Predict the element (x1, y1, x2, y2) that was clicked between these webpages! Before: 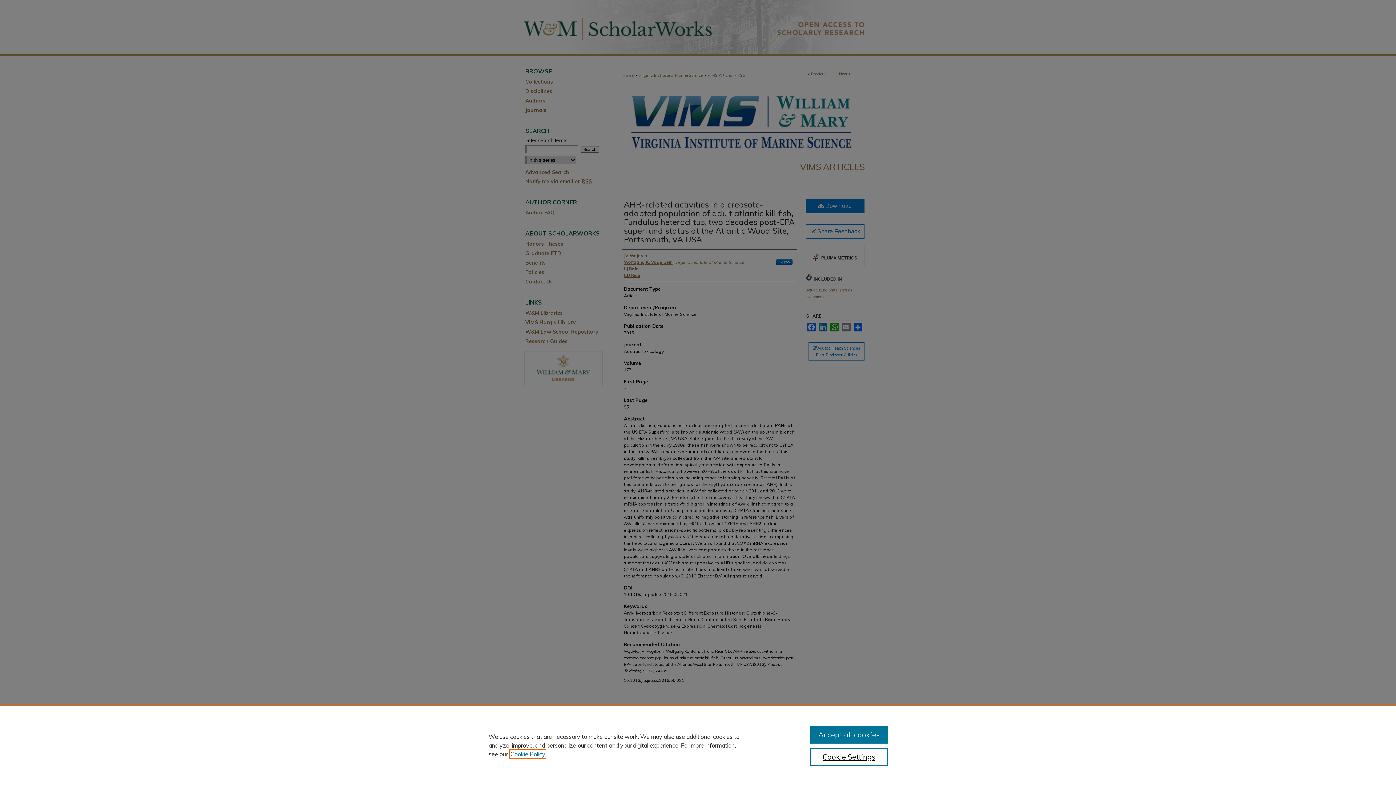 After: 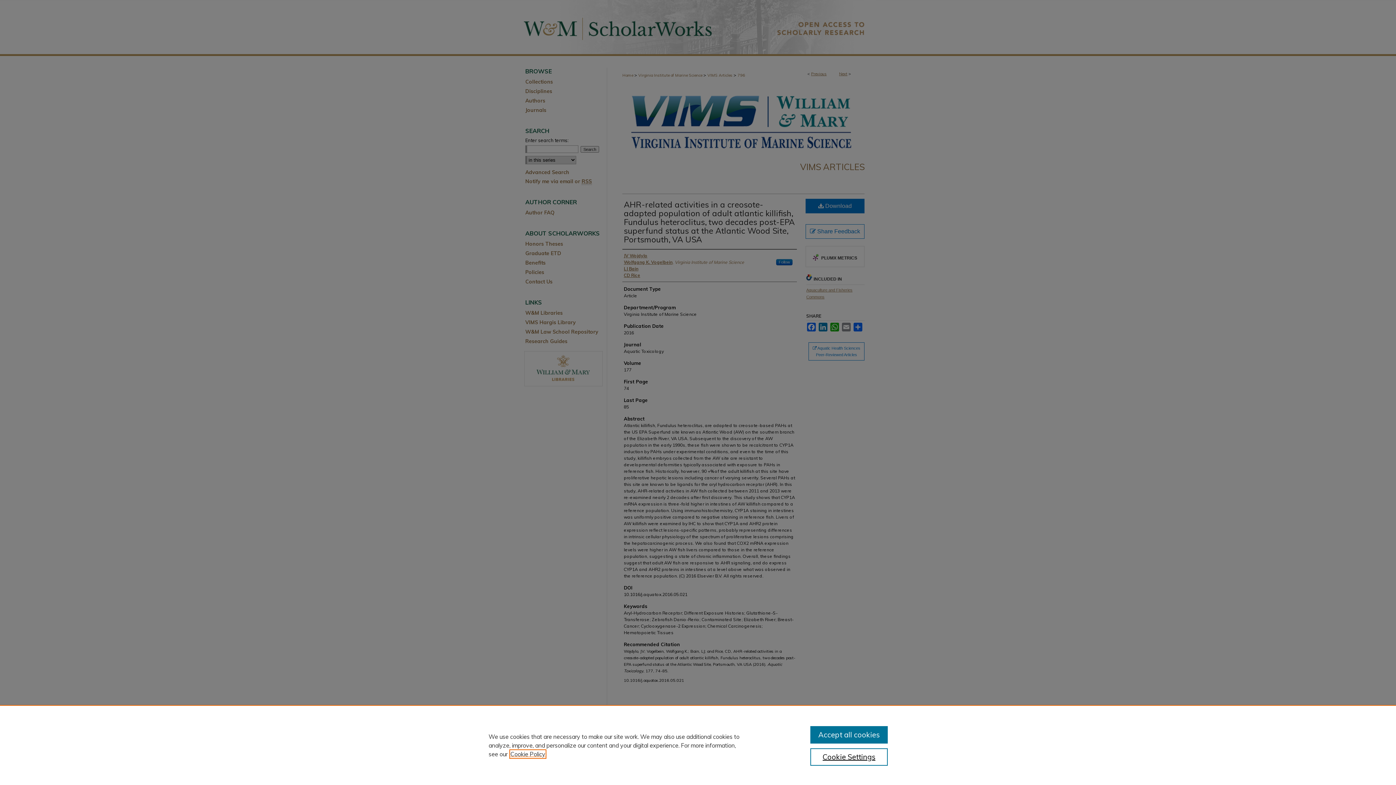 Action: bbox: (510, 750, 545, 758) label: , opens in a new tab